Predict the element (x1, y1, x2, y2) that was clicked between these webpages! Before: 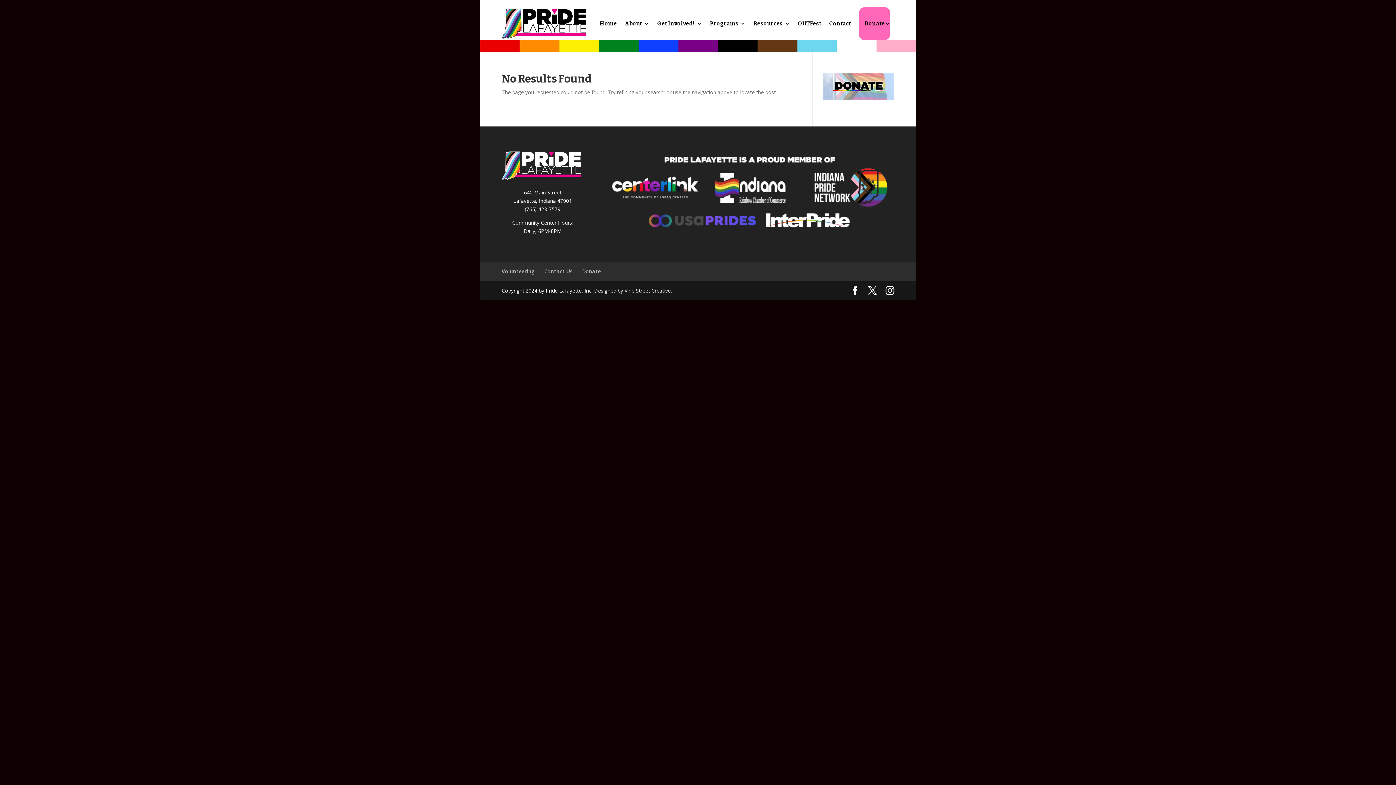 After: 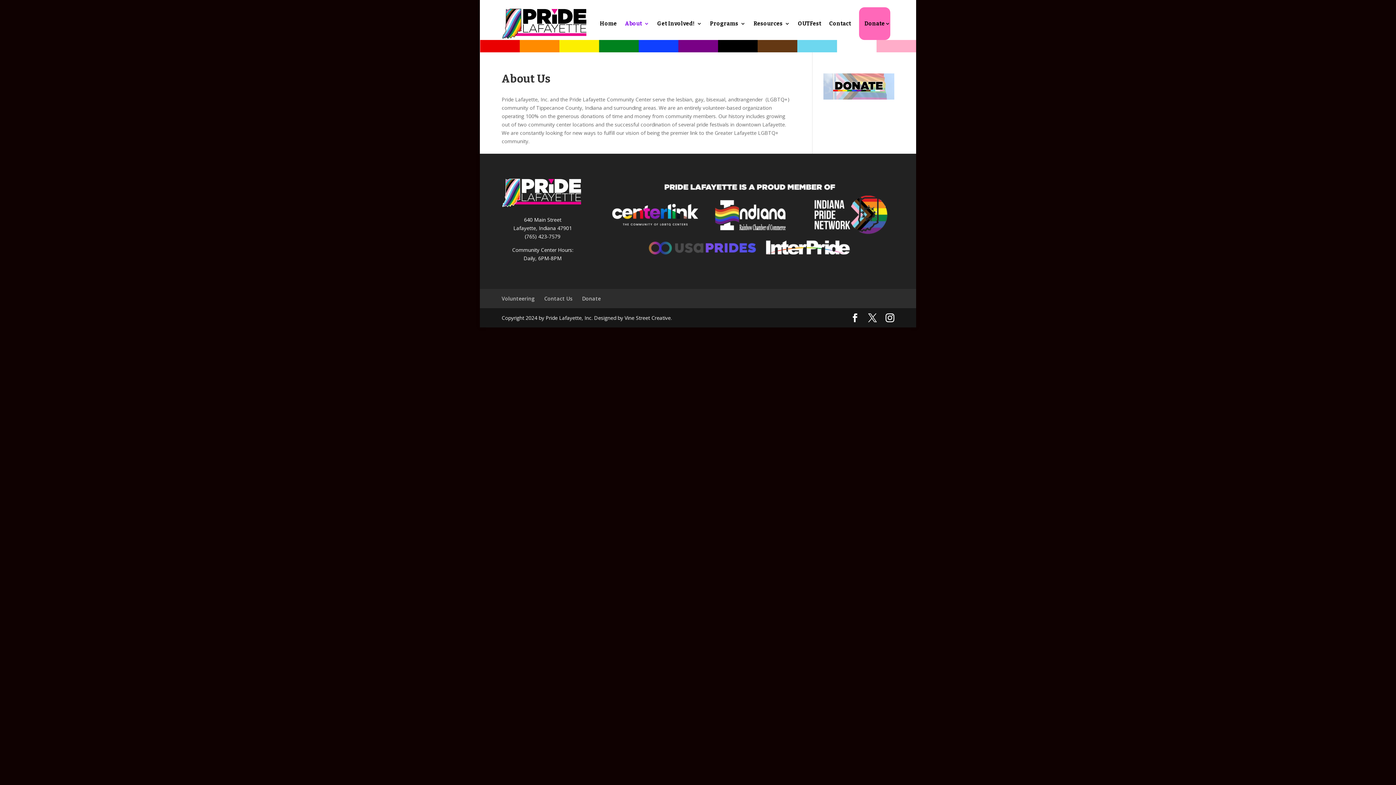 Action: label: About bbox: (625, 7, 649, 40)